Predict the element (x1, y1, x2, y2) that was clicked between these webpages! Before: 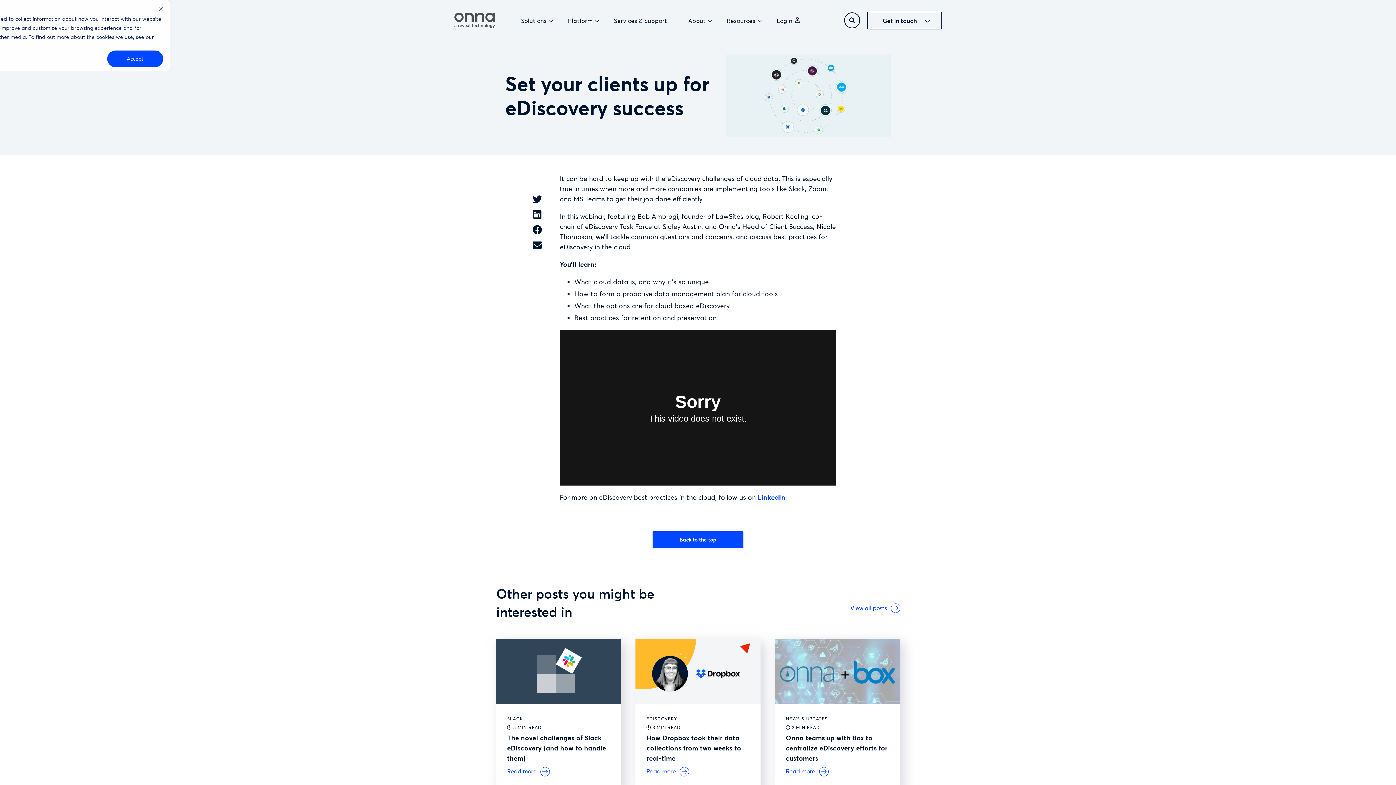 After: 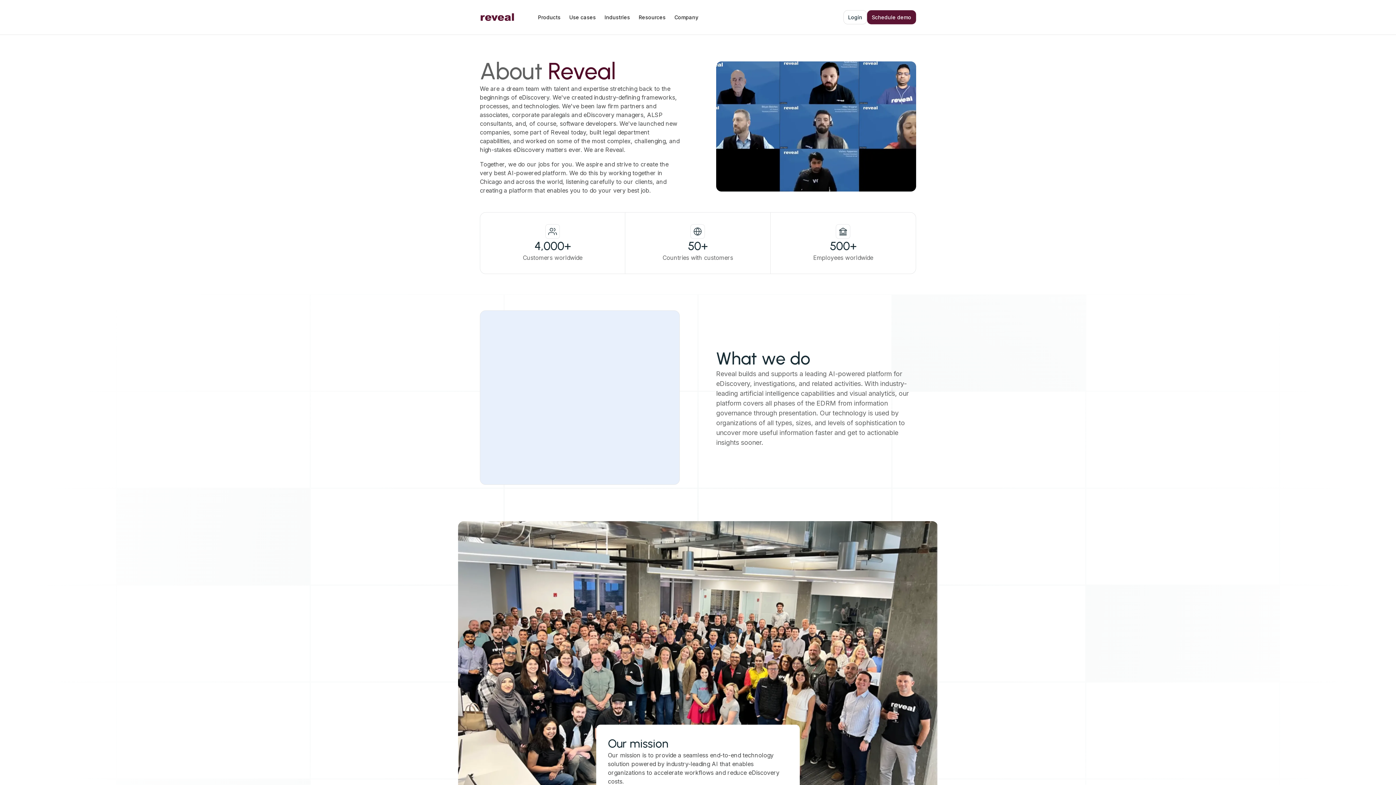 Action: label: About bbox: (681, 8, 719, 32)